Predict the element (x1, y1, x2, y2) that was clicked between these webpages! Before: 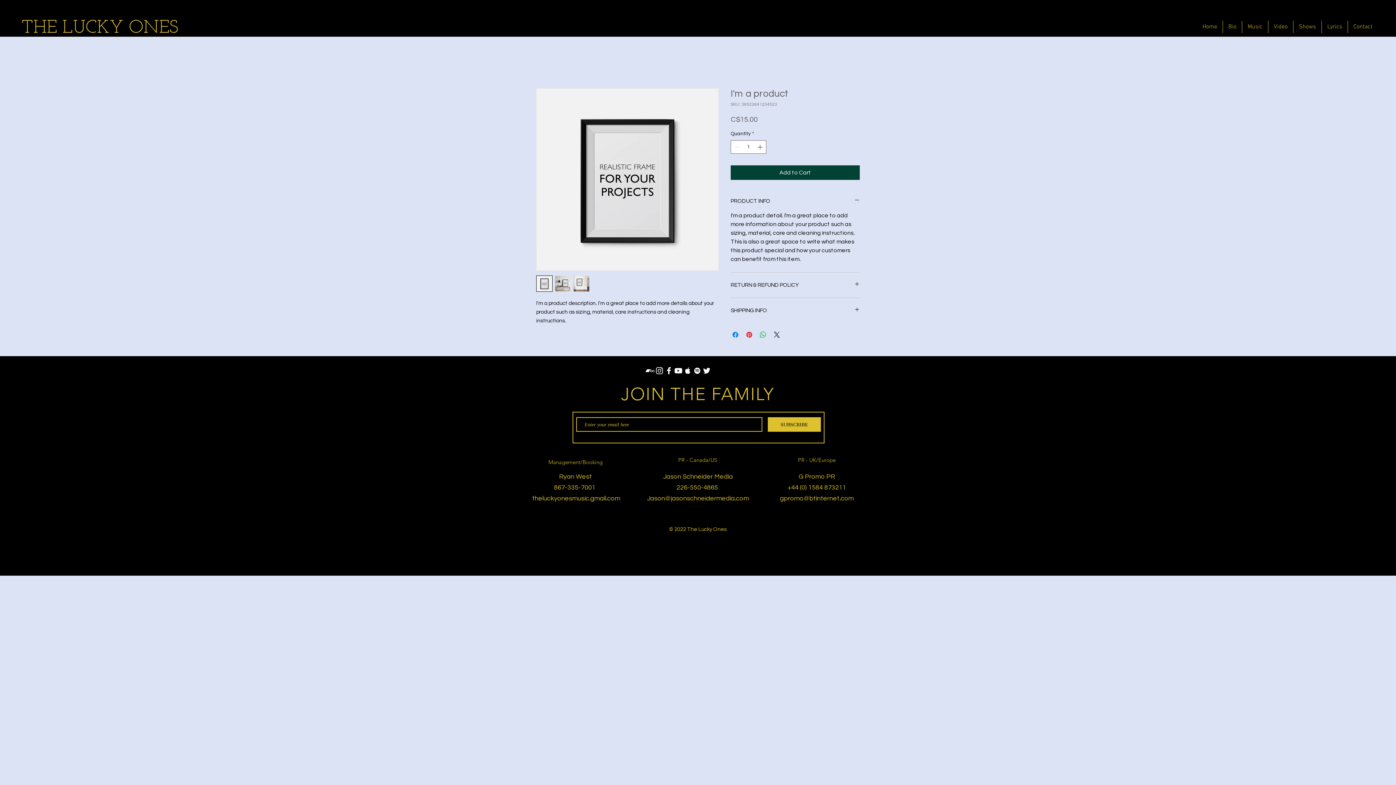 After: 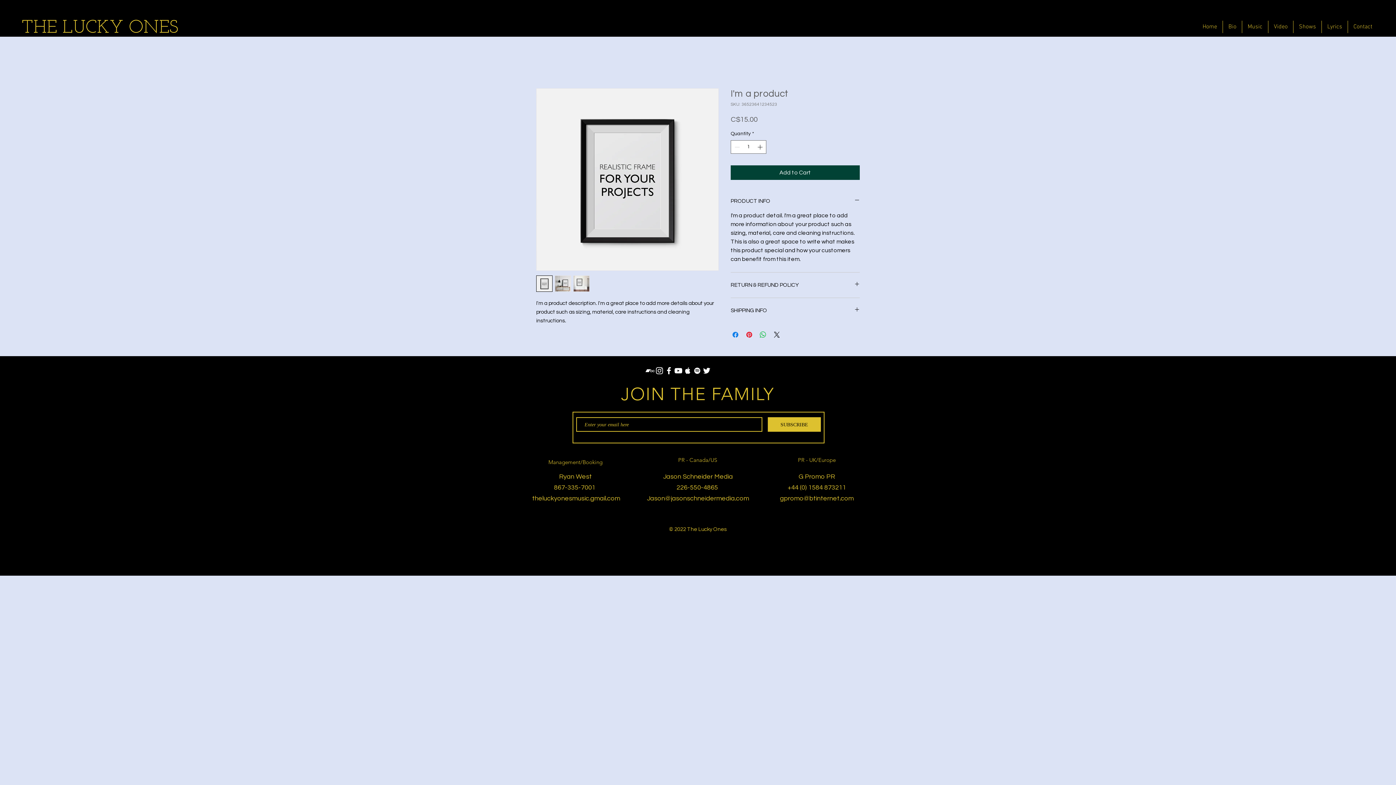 Action: bbox: (573, 275, 589, 292)